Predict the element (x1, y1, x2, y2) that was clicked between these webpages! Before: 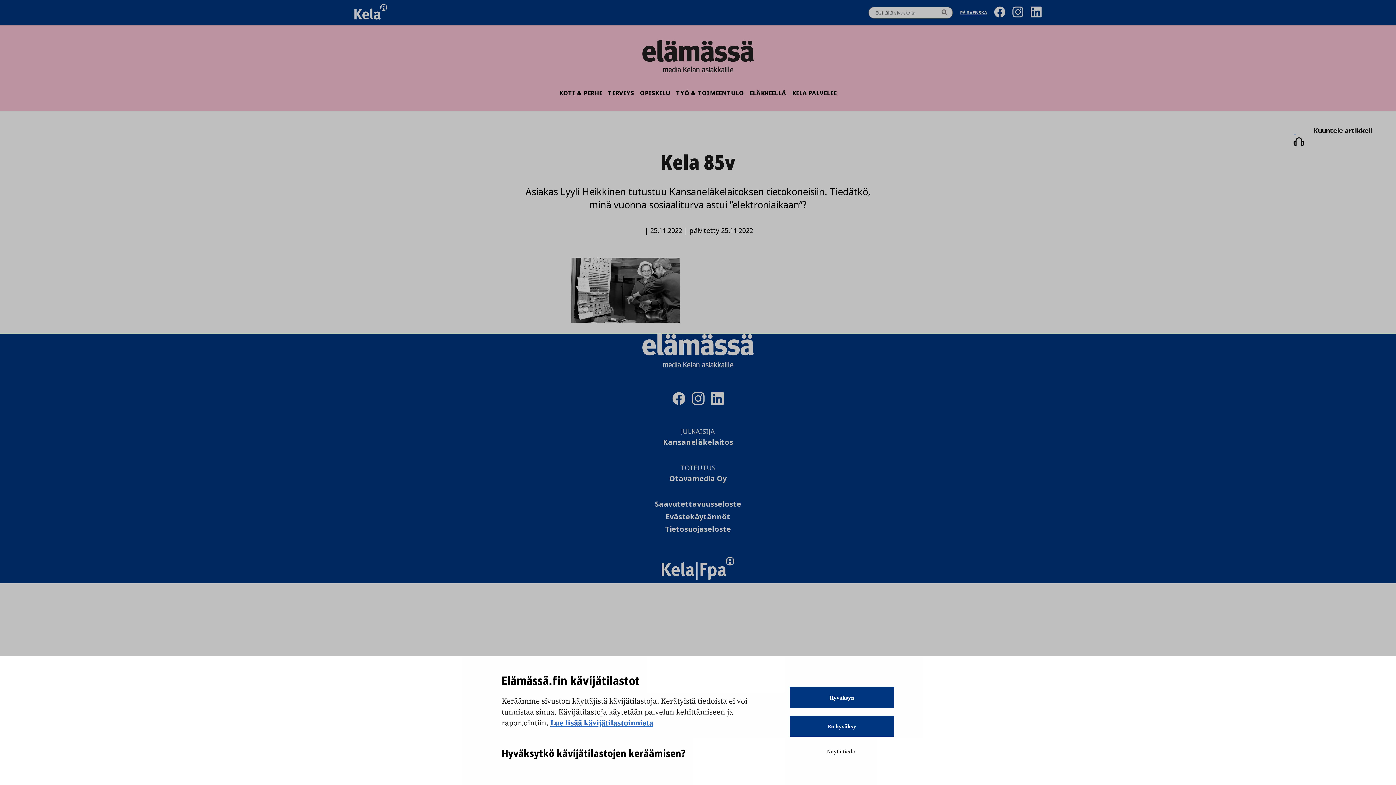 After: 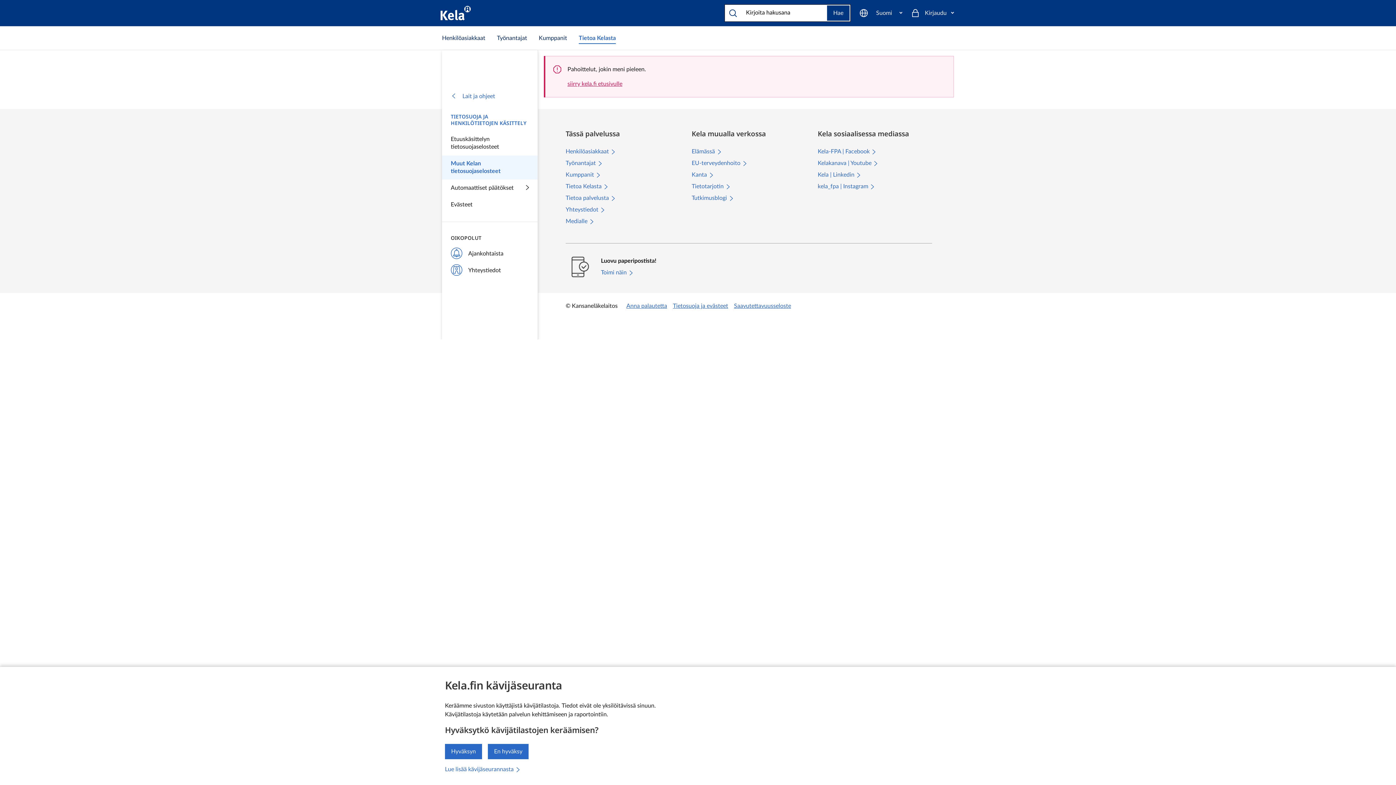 Action: bbox: (665, 524, 731, 534) label: Tietosuojaseloste